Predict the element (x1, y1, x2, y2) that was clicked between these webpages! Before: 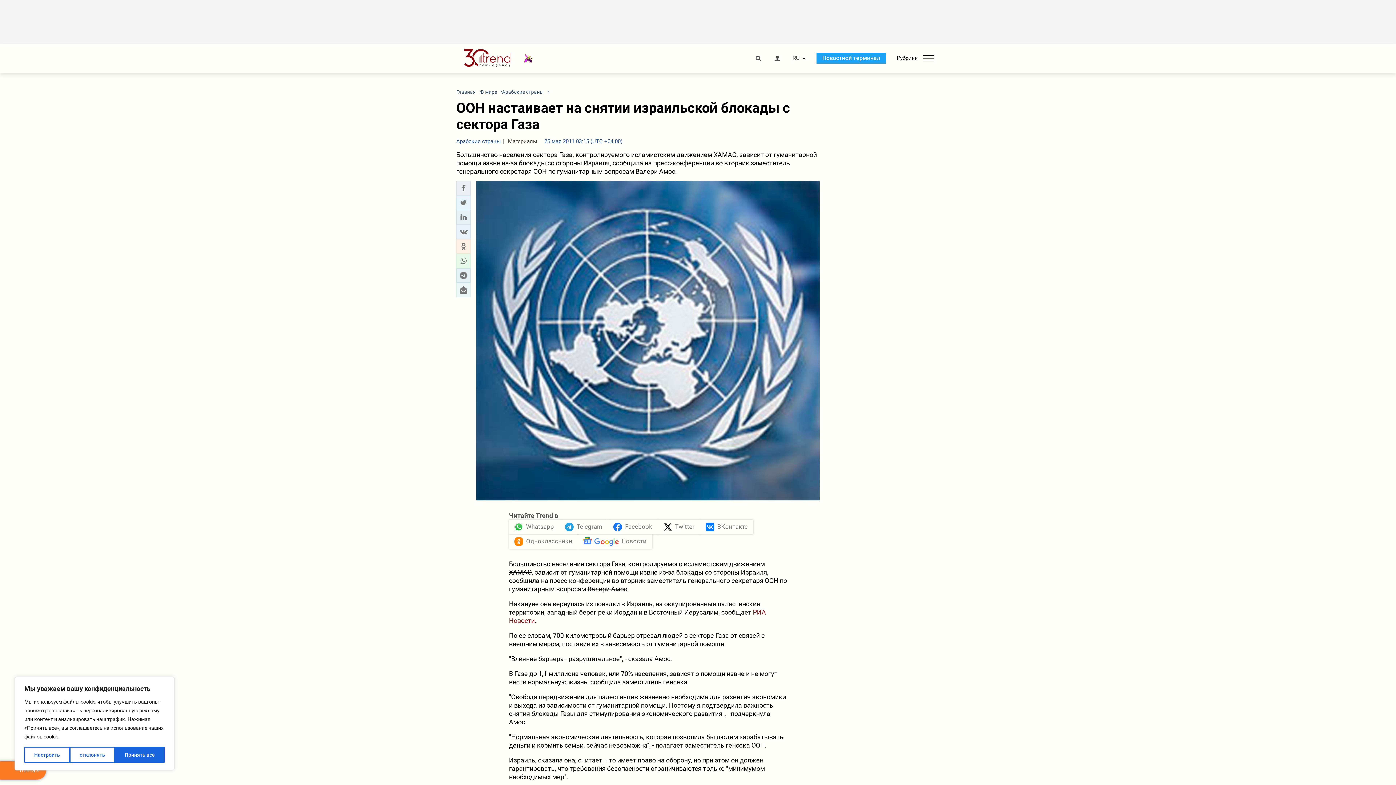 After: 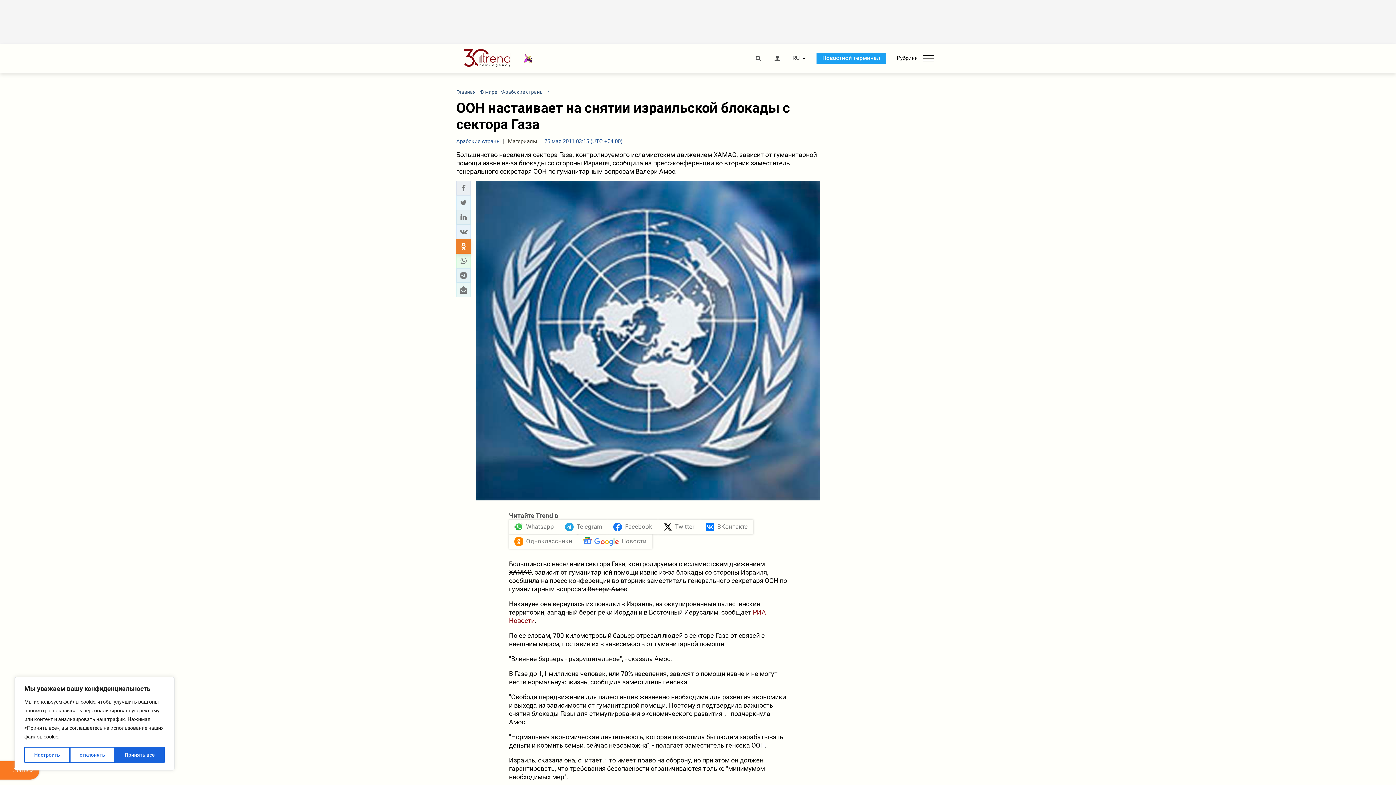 Action: bbox: (458, 241, 468, 251) label: odnoklassniki sharing